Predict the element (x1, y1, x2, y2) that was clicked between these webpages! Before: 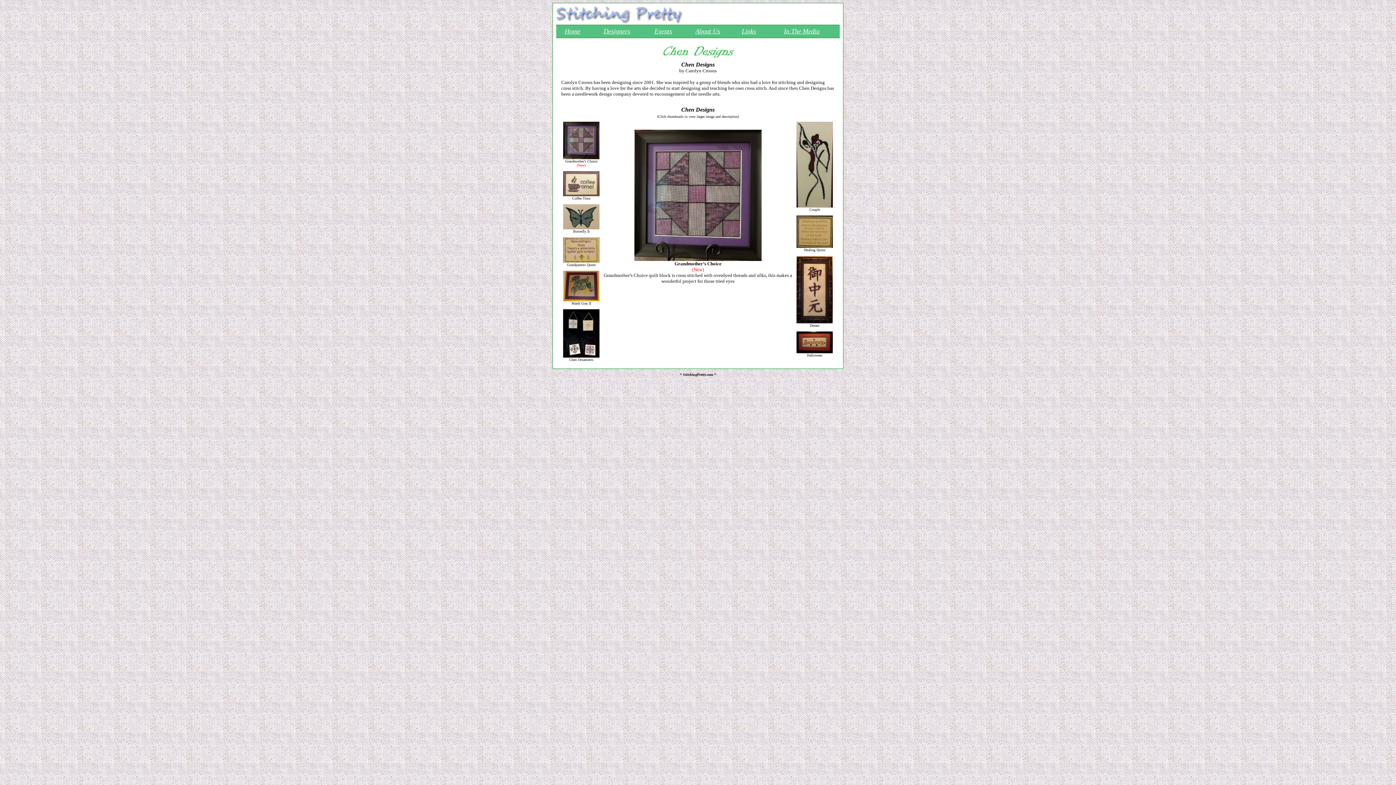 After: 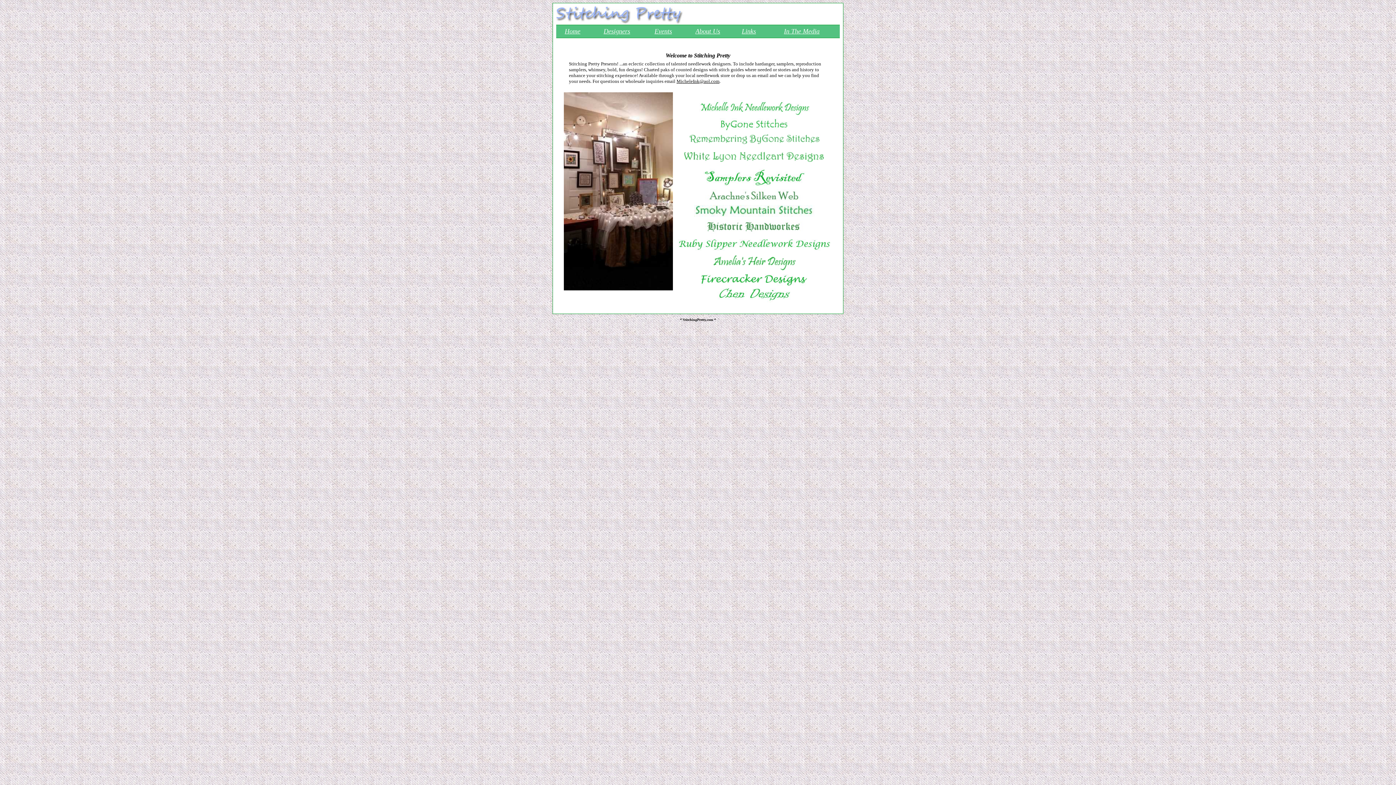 Action: bbox: (553, 19, 688, 25)